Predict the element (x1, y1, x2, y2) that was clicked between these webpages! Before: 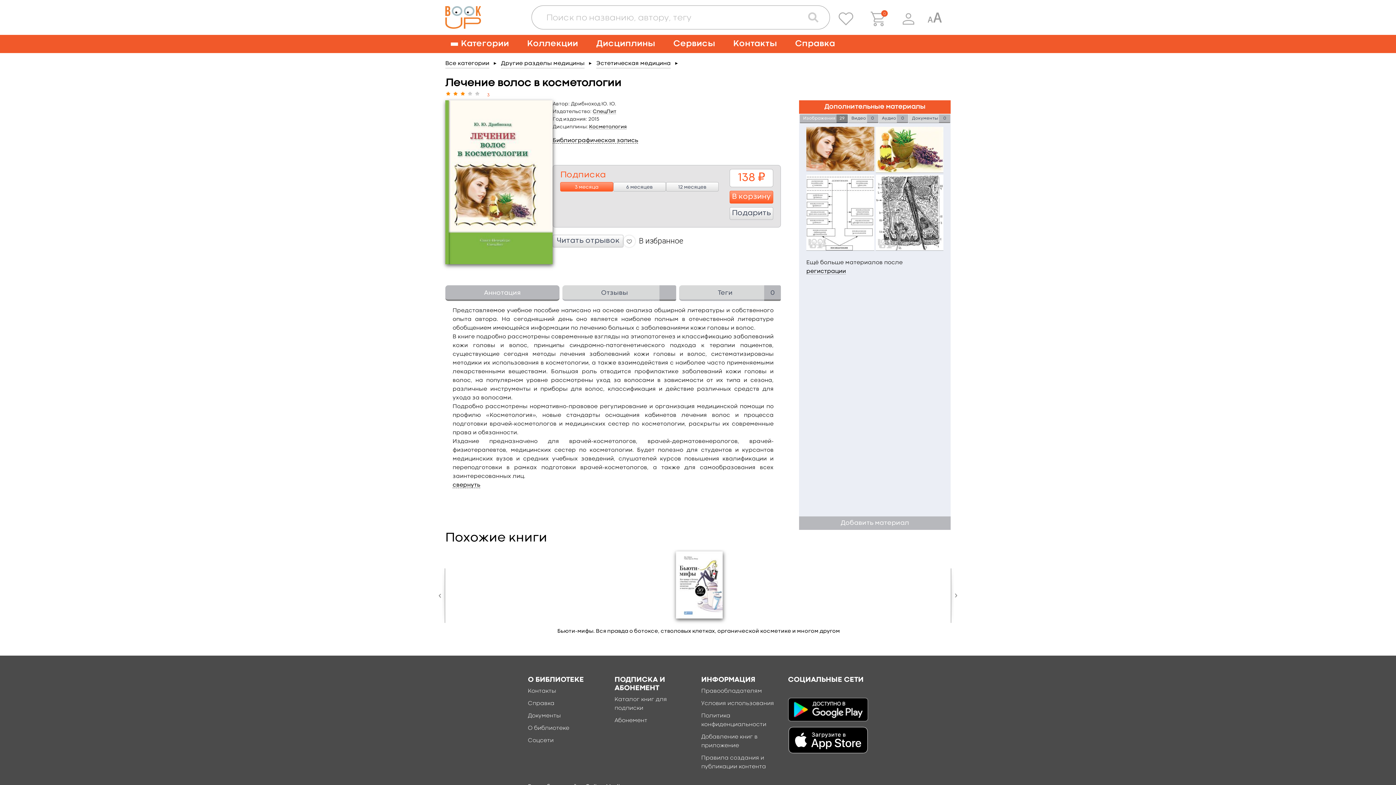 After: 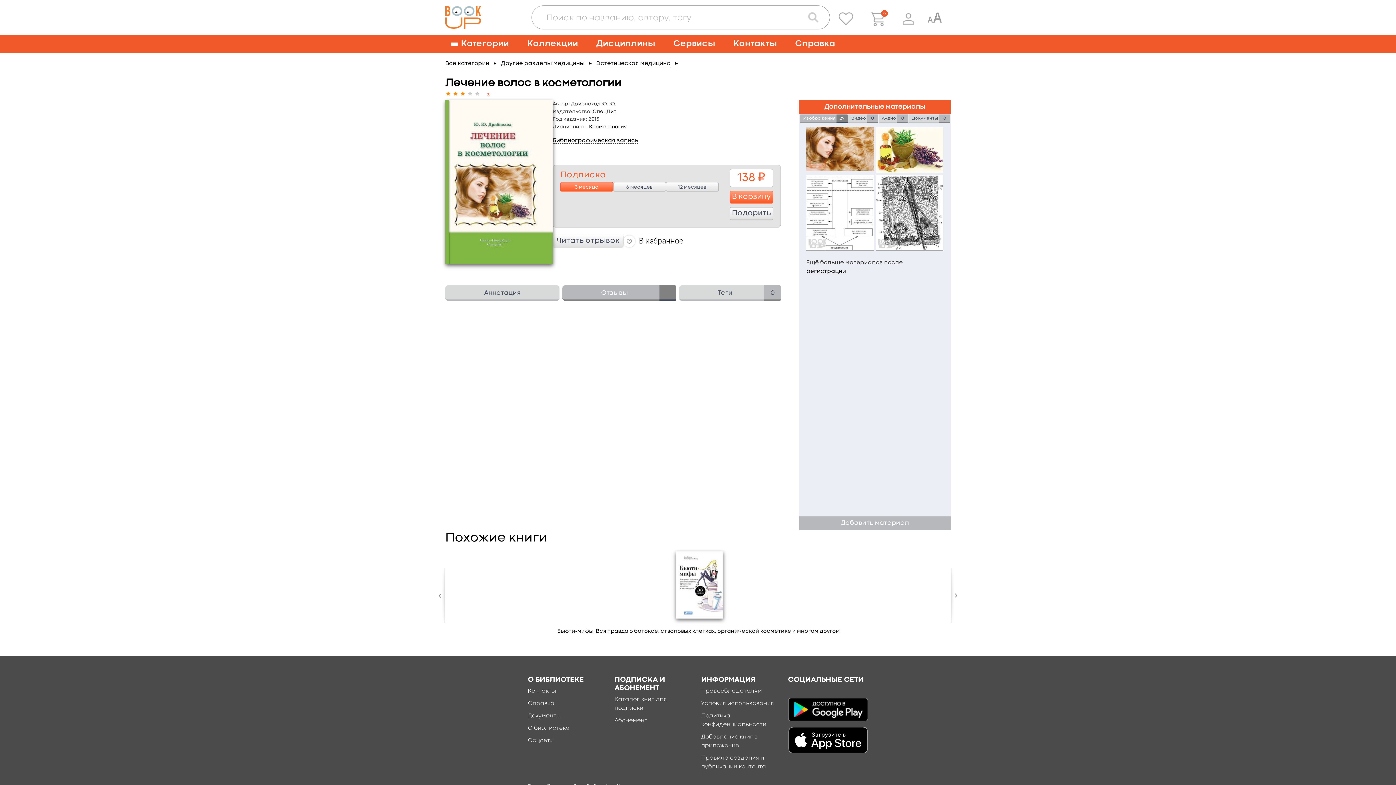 Action: label: Отзывы bbox: (562, 285, 676, 301)